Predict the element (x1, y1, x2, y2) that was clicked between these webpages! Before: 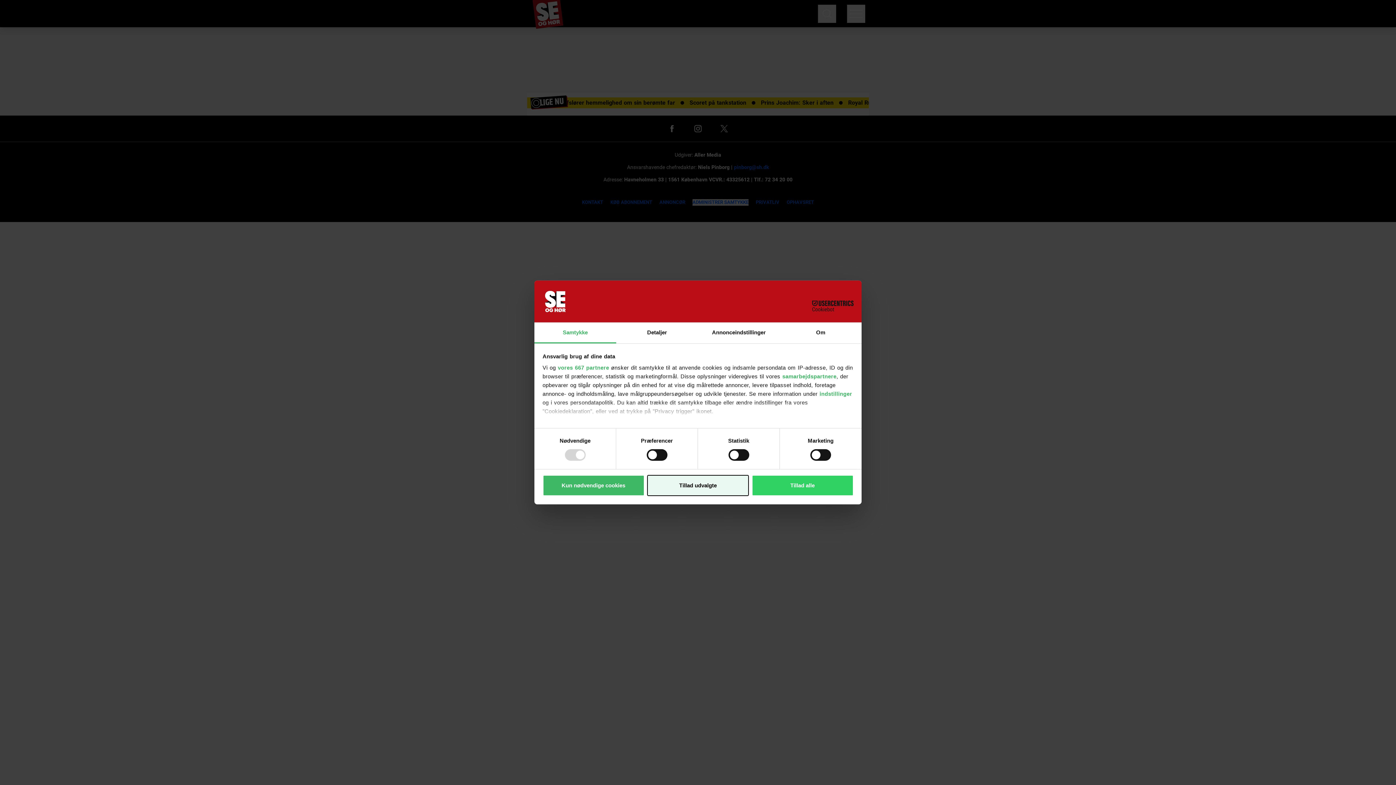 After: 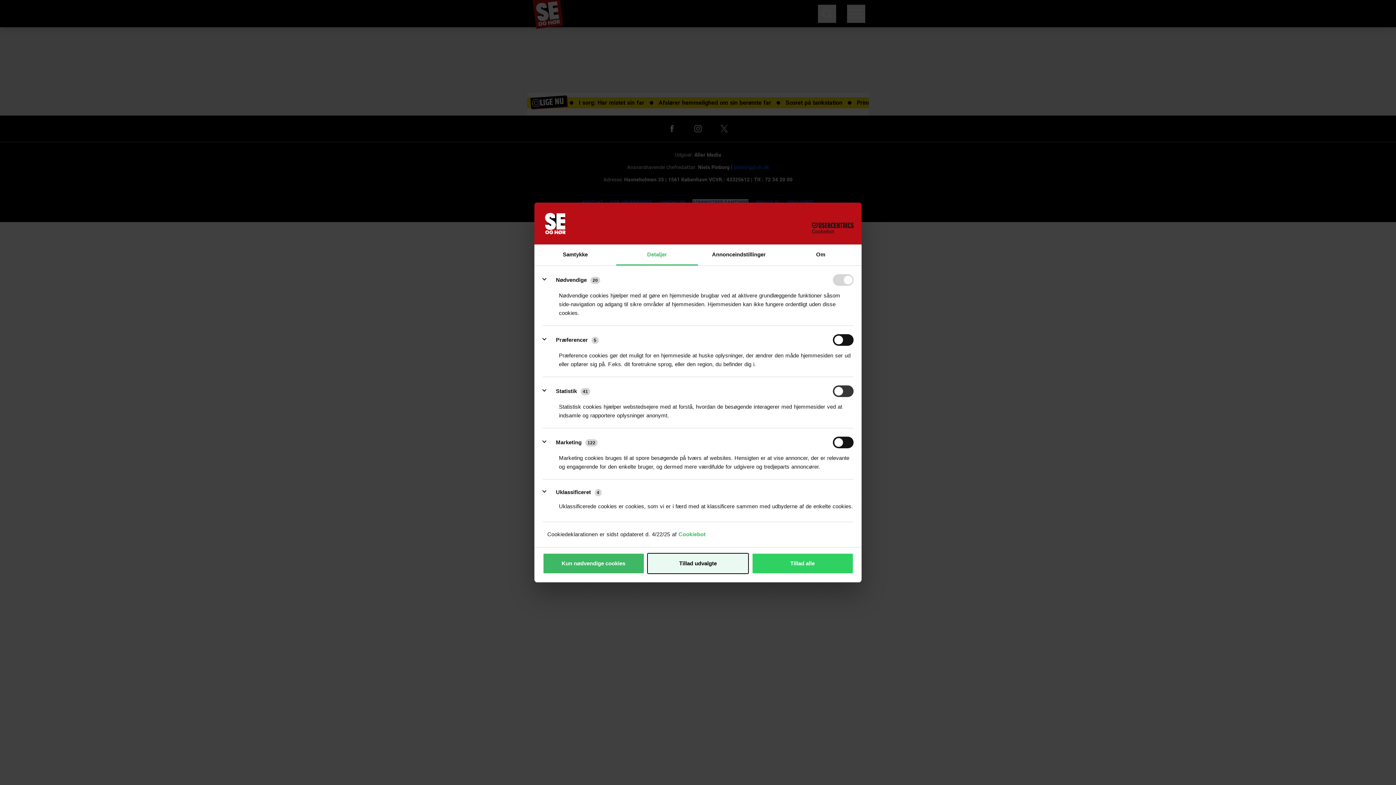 Action: label: indstillinger bbox: (819, 390, 852, 397)